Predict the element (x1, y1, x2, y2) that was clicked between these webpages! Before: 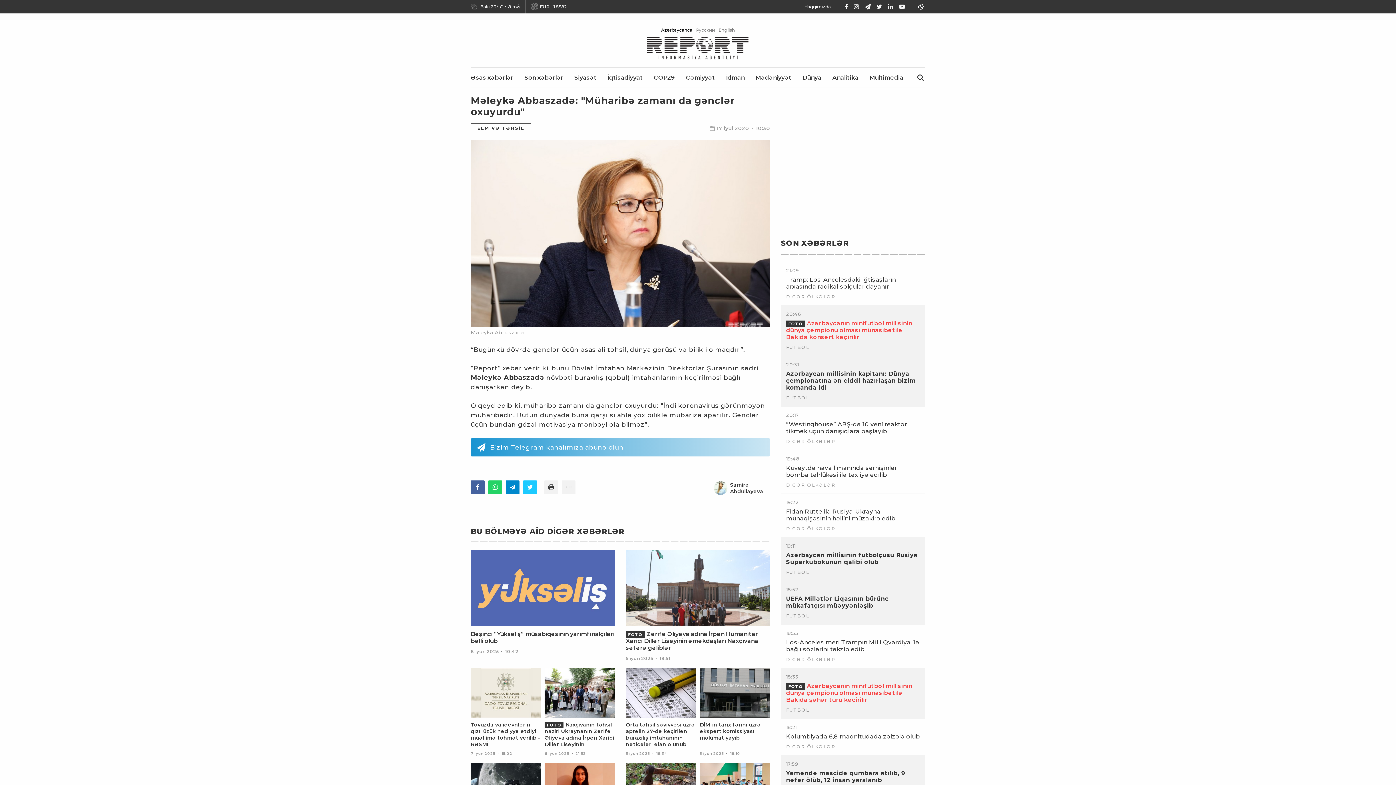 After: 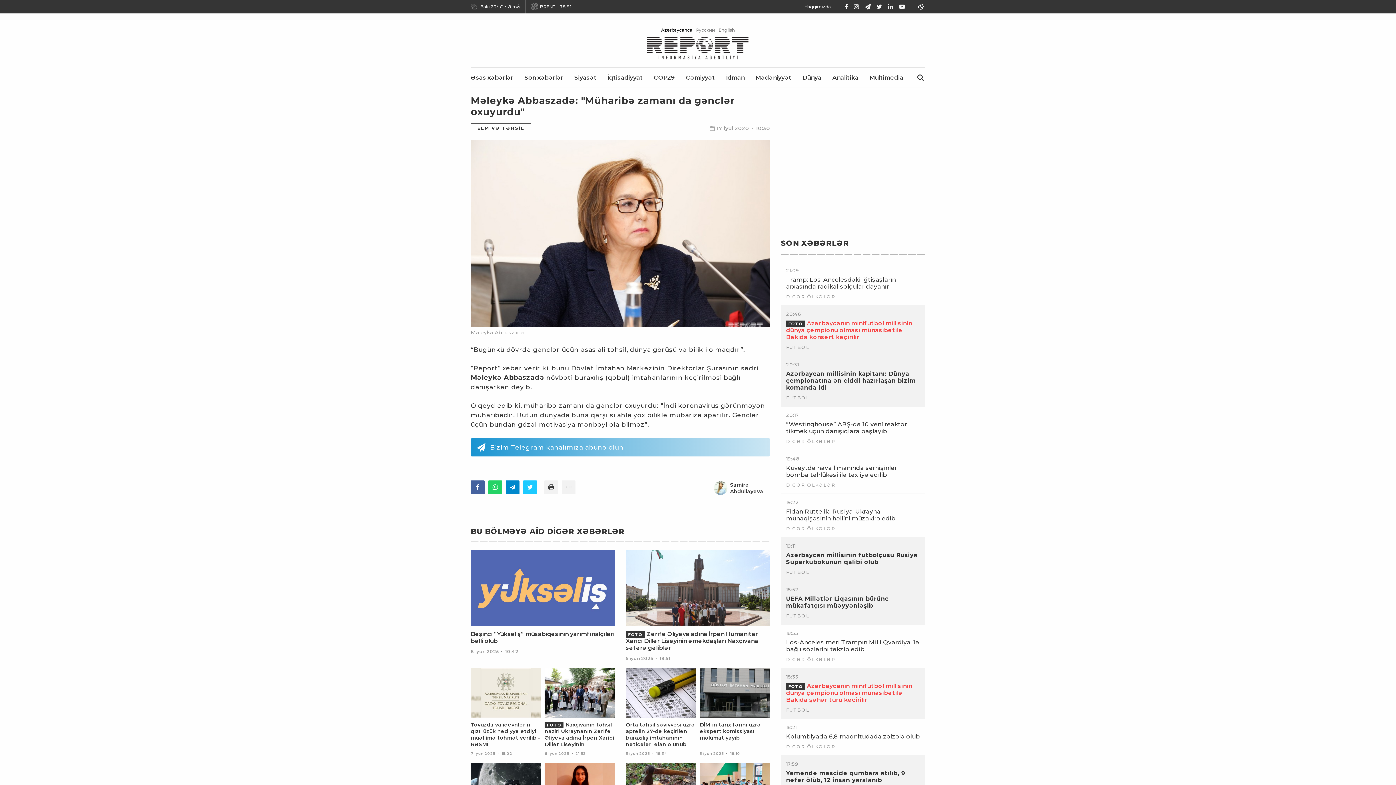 Action: bbox: (476, 442, 486, 452)